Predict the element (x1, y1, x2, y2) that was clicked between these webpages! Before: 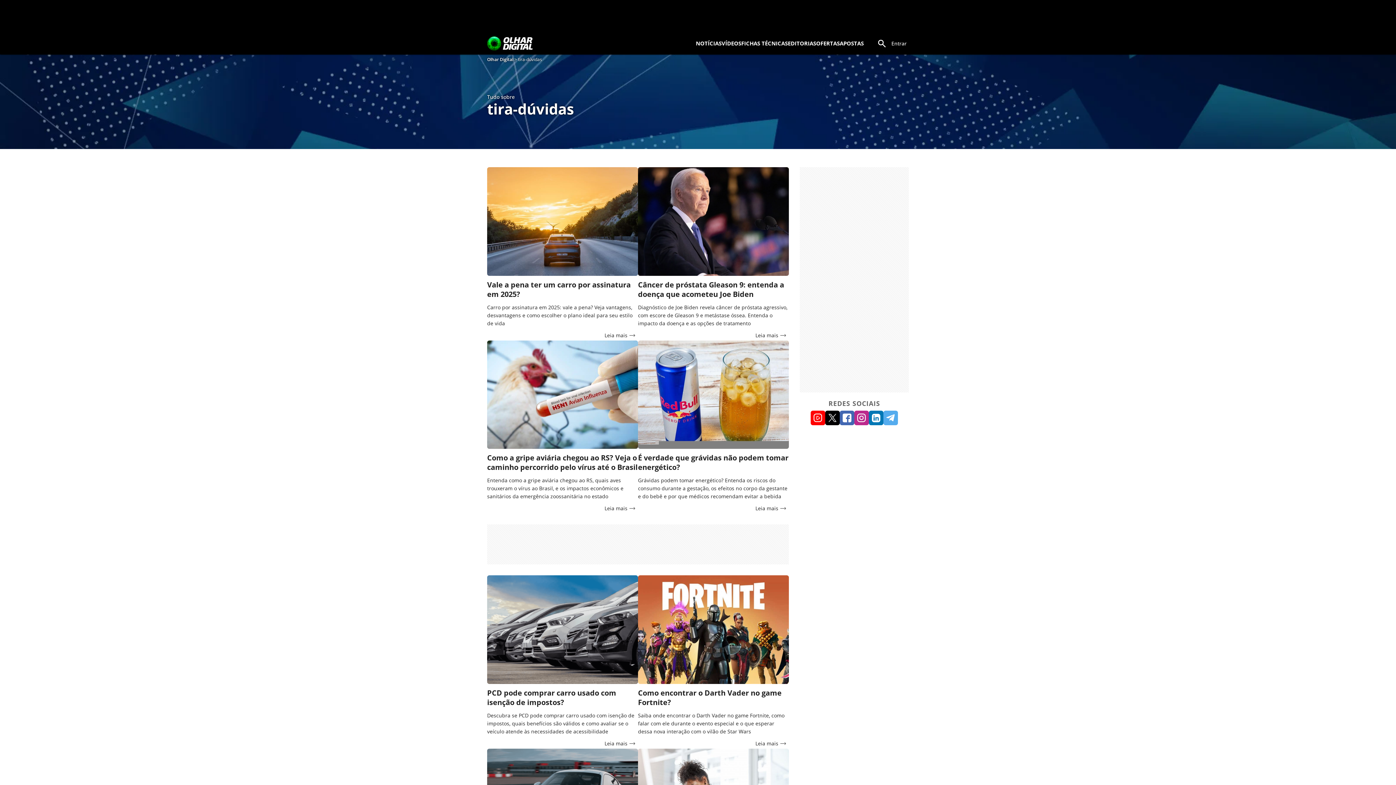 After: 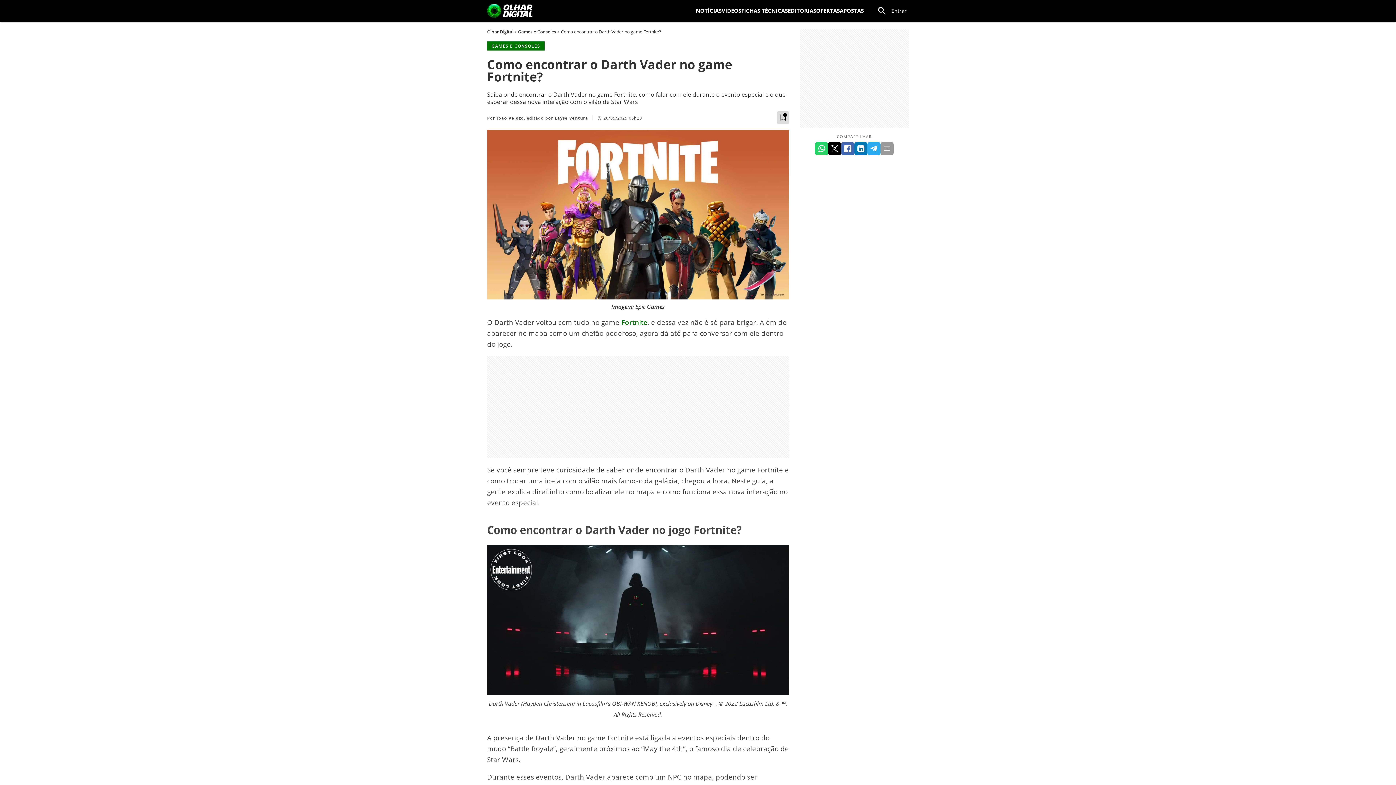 Action: label: Como encontrar o Darth Vader no game Fortnite?
Saiba onde encontrar o Darth Vader no game Fortnite, como falar com ele durante o evento especial e o que esperar dessa nova interação com o vilão de Star Wars
Leia mais bbox: (638, 575, 789, 748)